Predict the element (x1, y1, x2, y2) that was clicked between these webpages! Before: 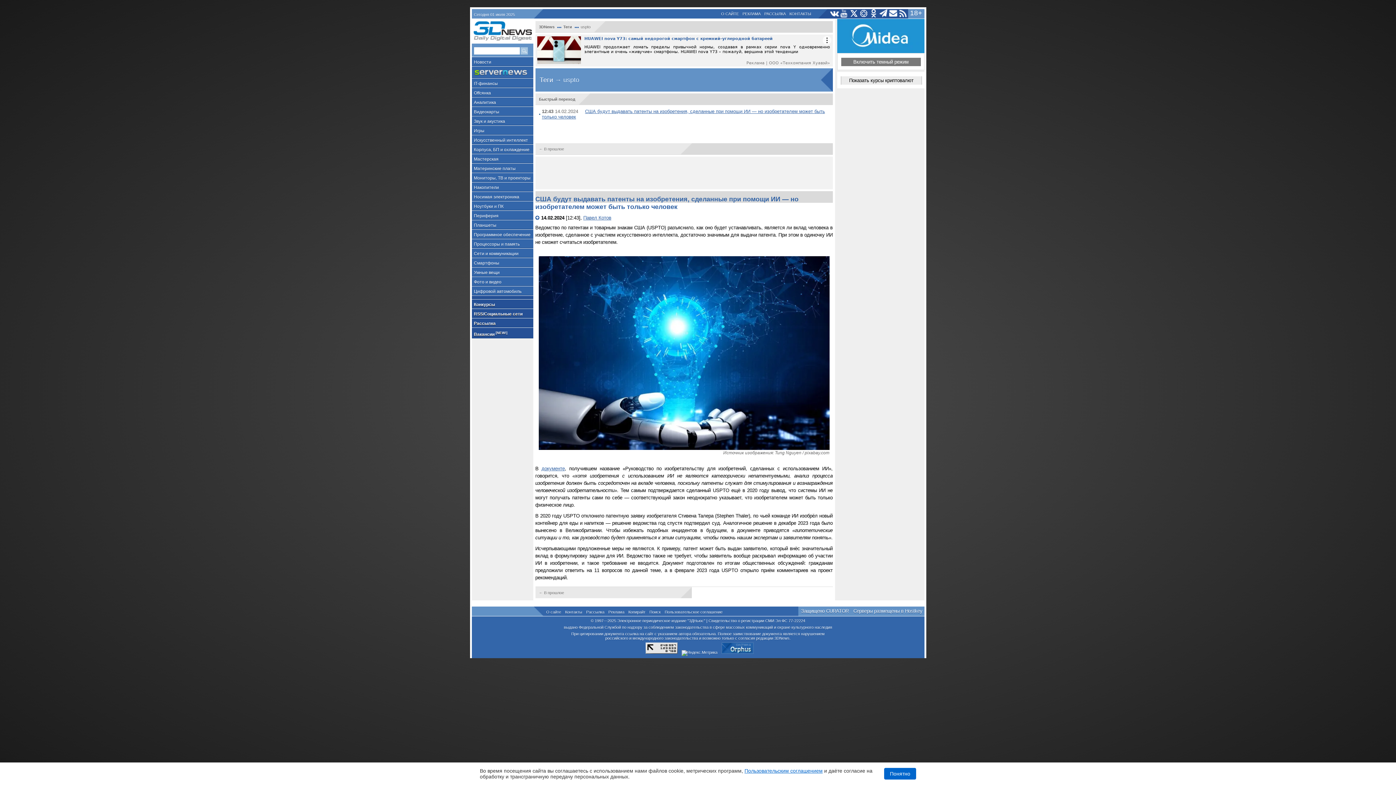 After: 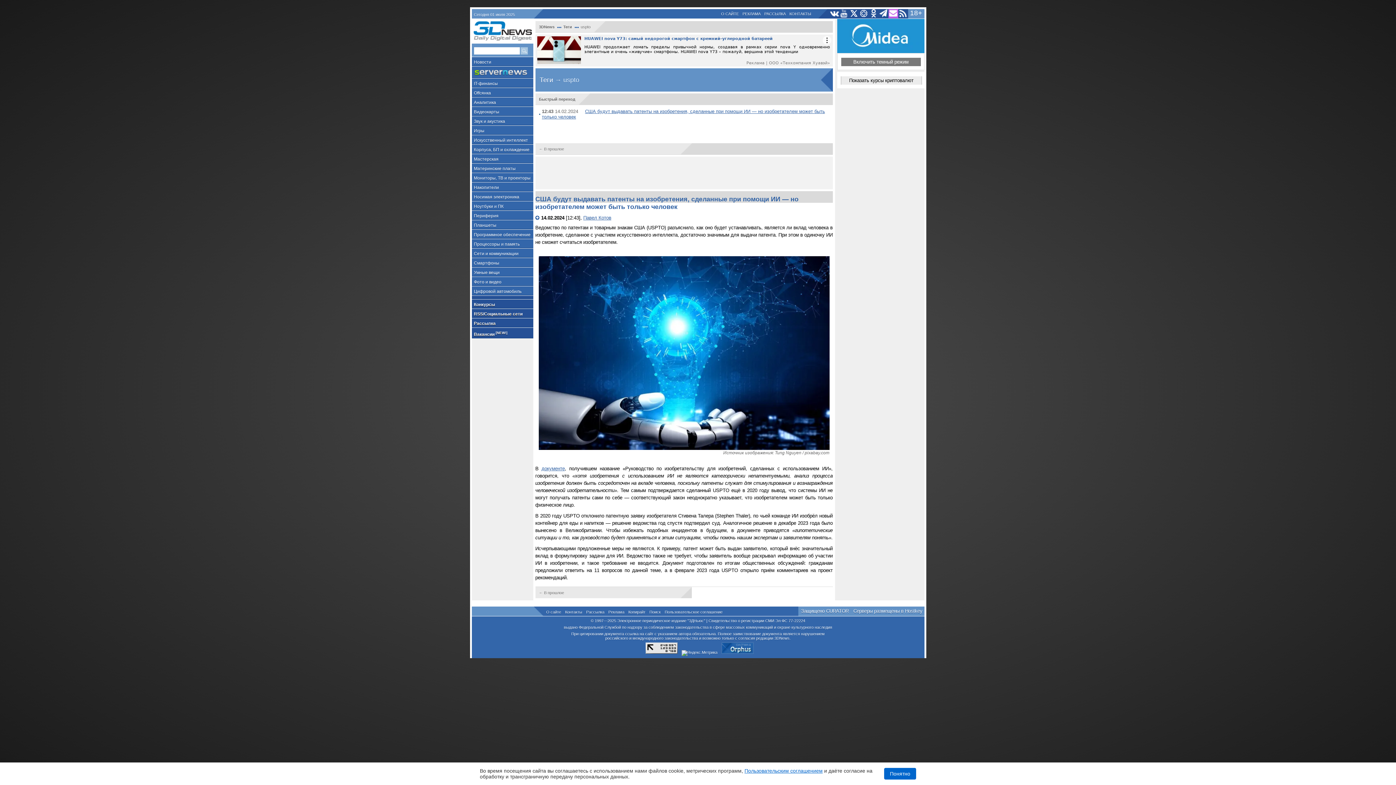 Action: bbox: (888, 9, 898, 18)